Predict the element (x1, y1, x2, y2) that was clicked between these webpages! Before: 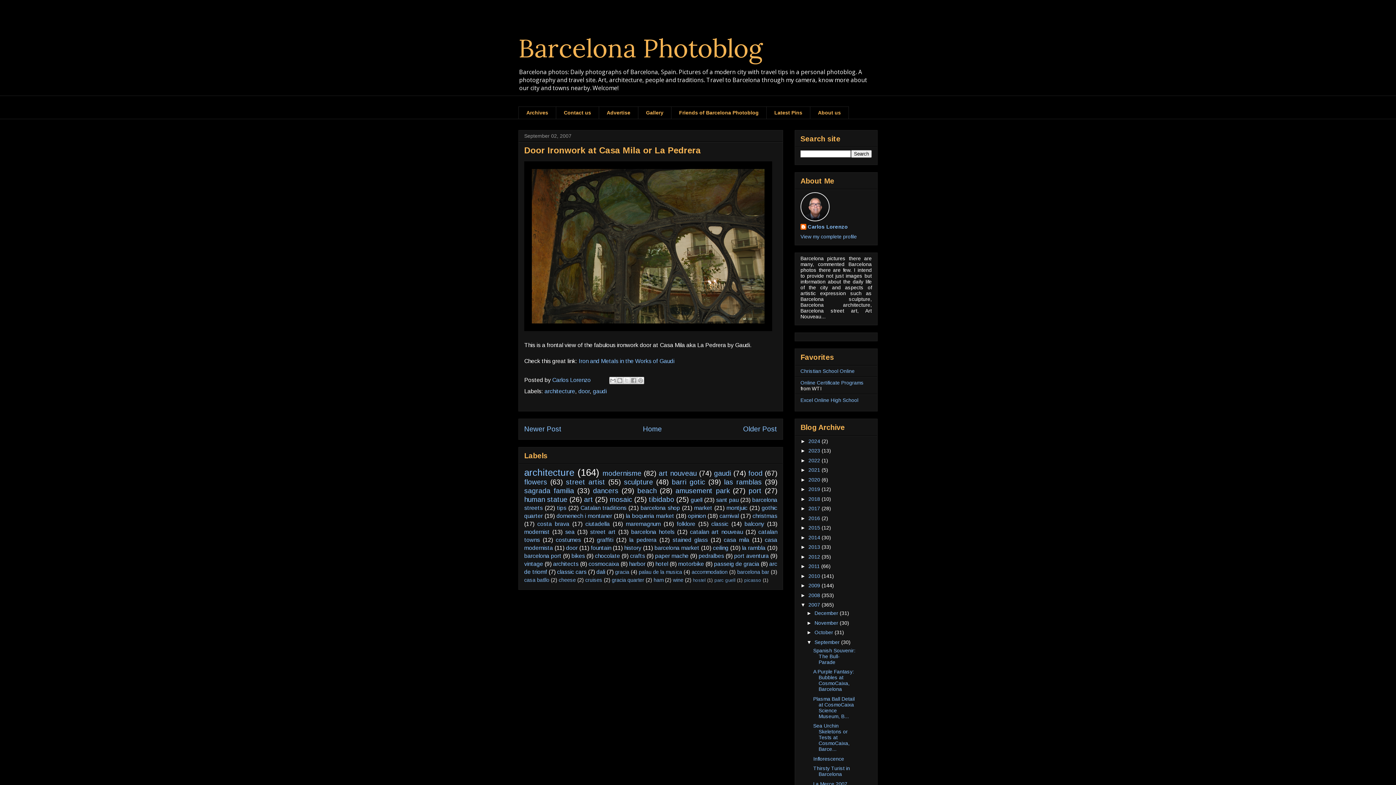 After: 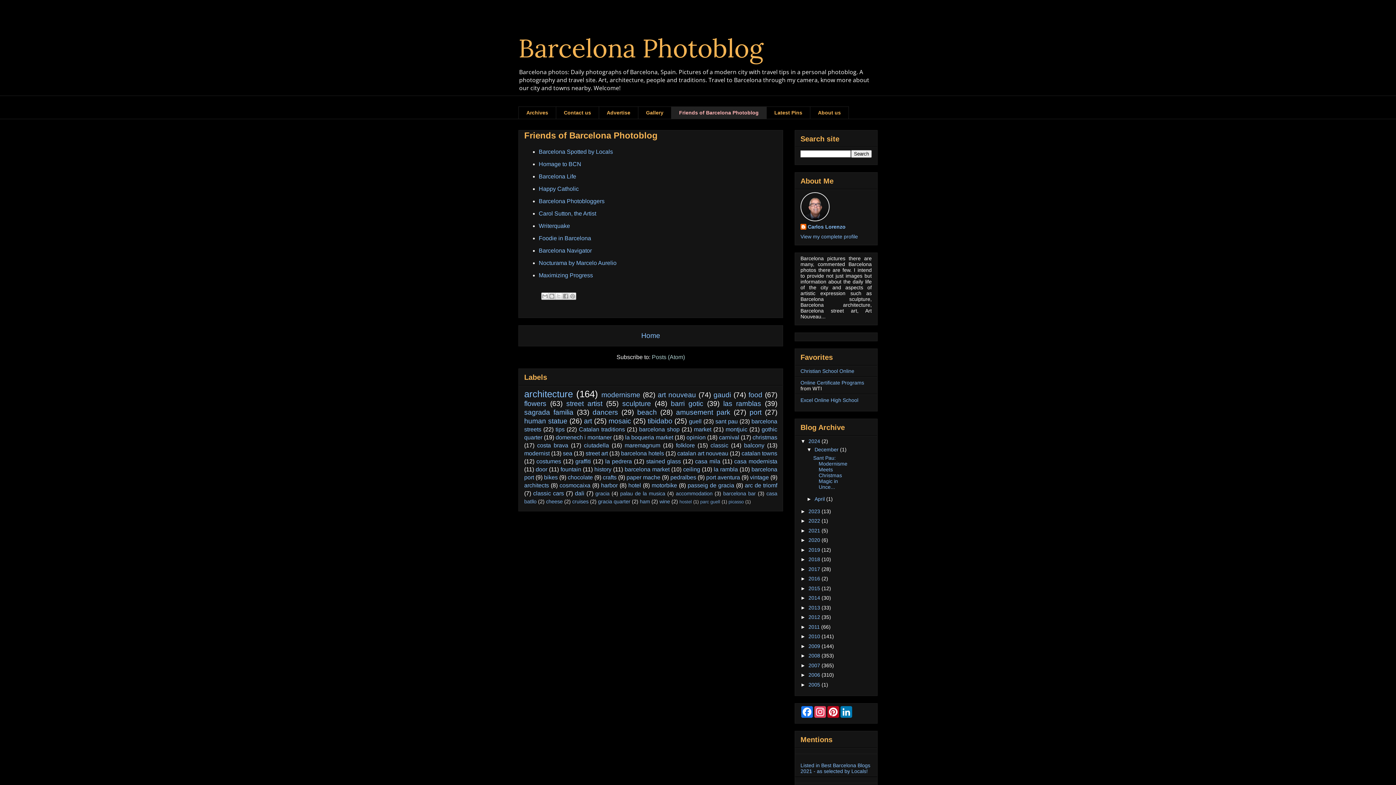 Action: bbox: (671, 106, 766, 119) label: Friends of Barcelona Photoblog